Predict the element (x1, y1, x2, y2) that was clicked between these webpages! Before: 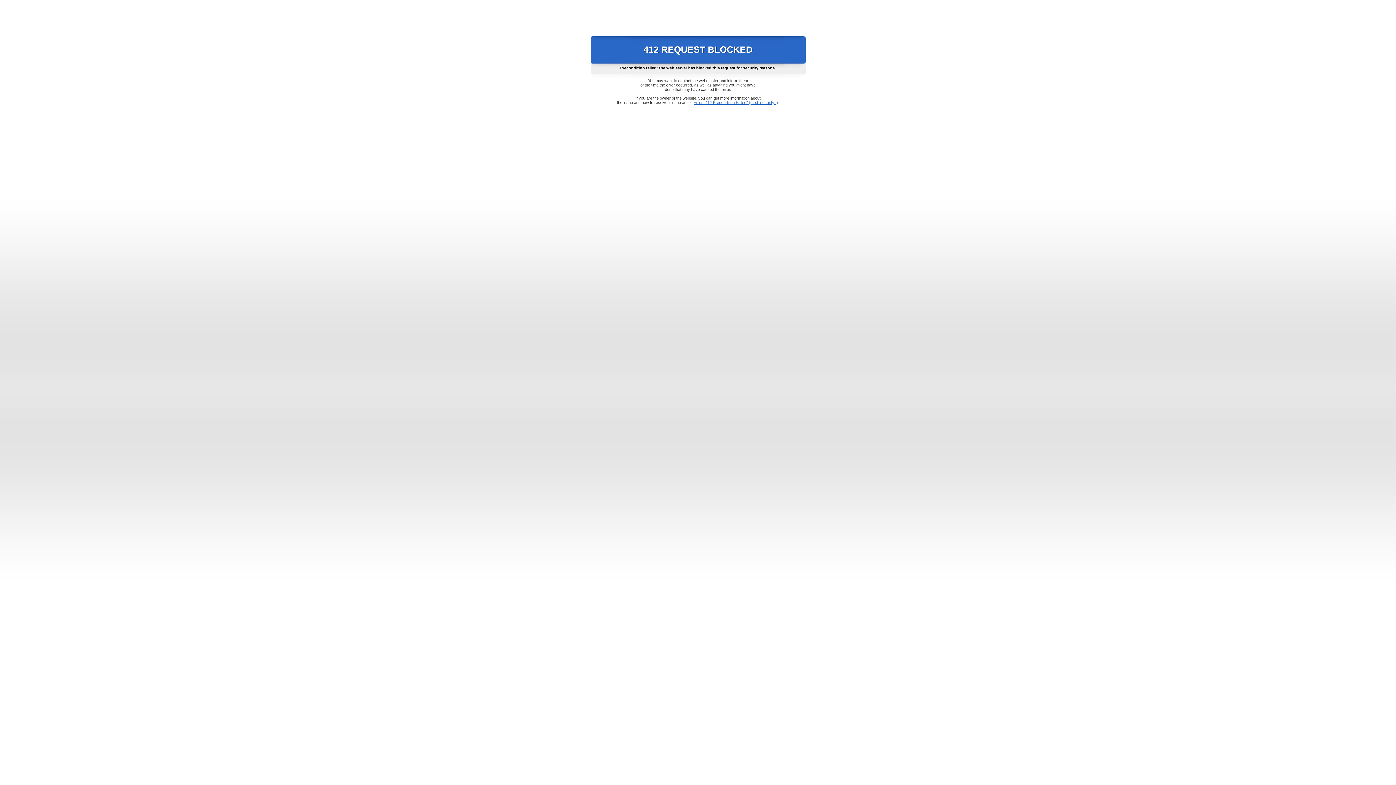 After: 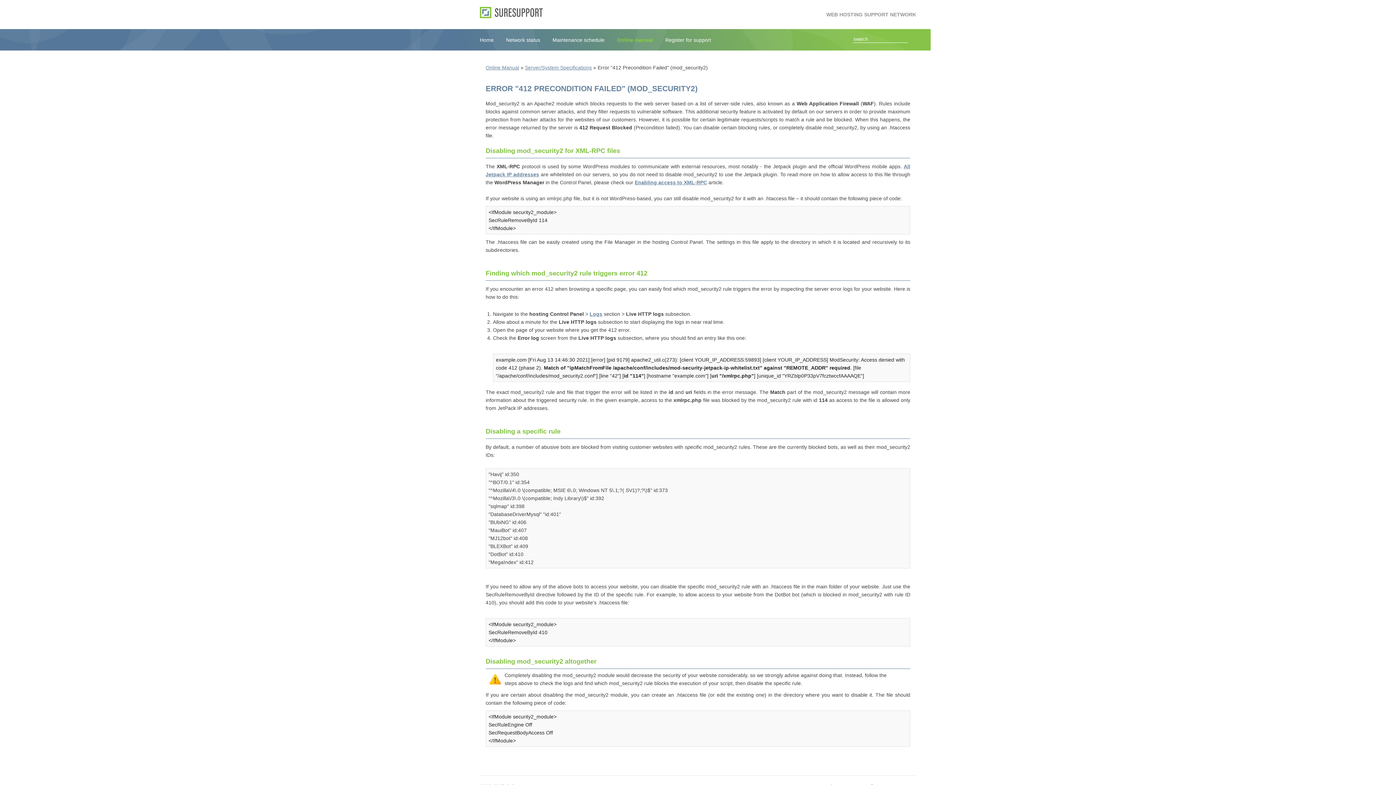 Action: bbox: (693, 100, 778, 104) label: Error "412 Precondition Failed" (mod_security2)